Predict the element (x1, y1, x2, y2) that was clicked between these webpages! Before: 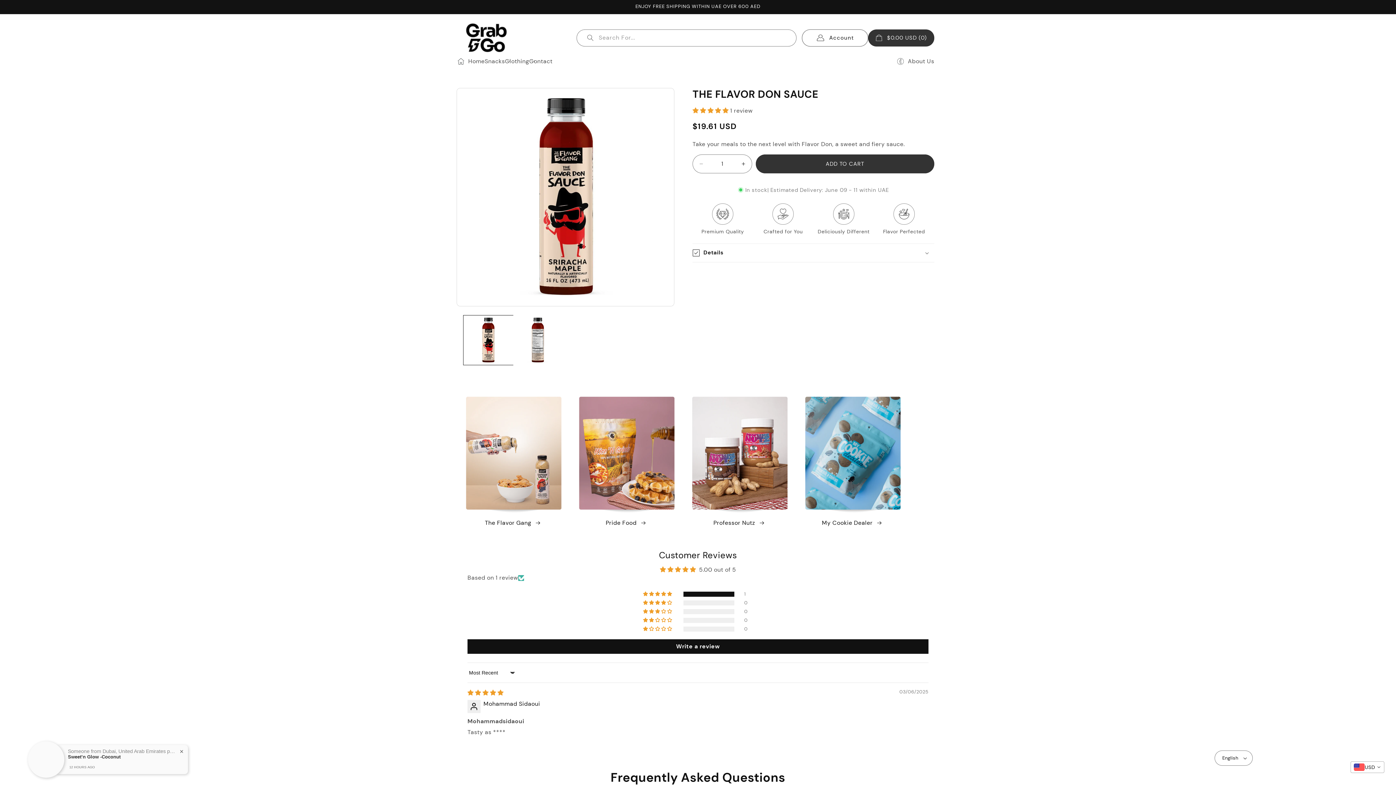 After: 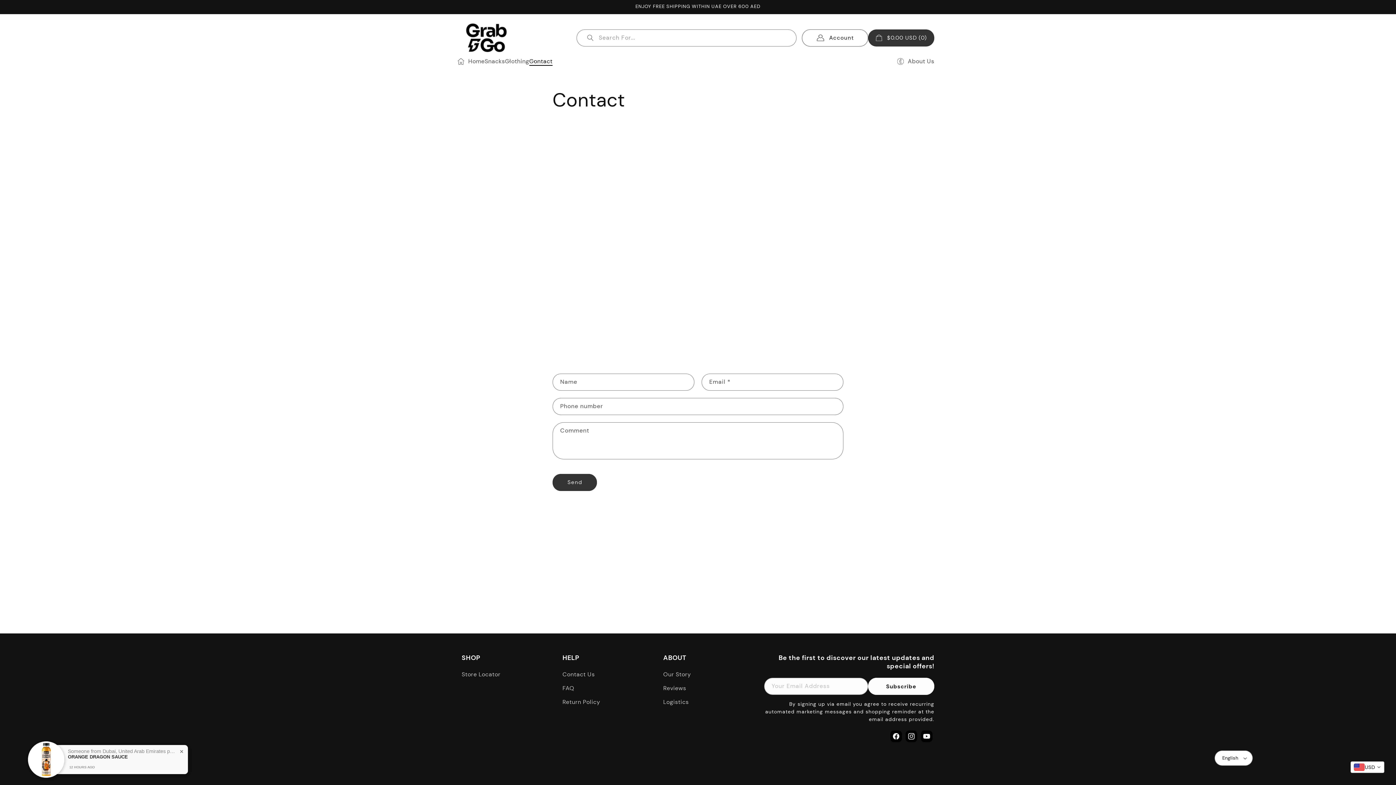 Action: label: Contact bbox: (529, 54, 552, 65)